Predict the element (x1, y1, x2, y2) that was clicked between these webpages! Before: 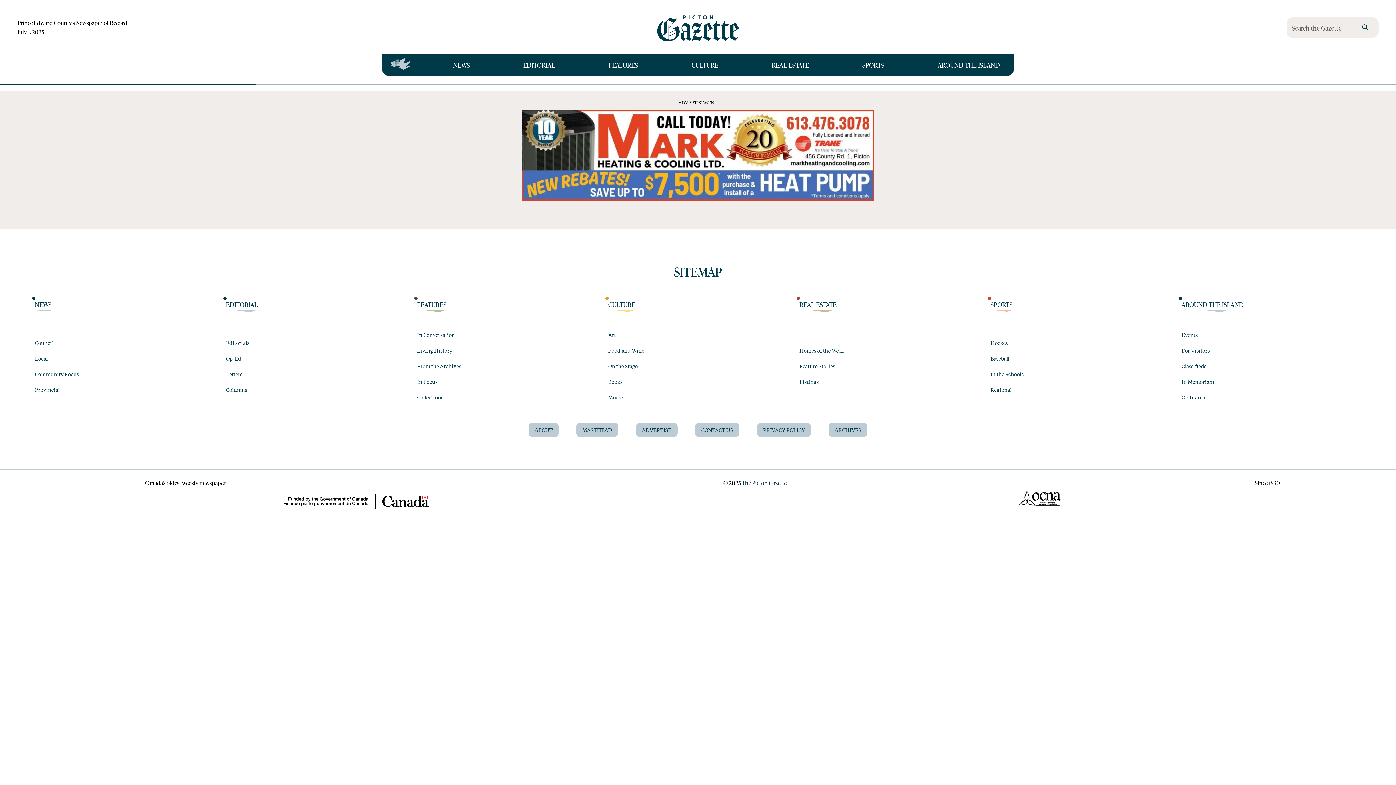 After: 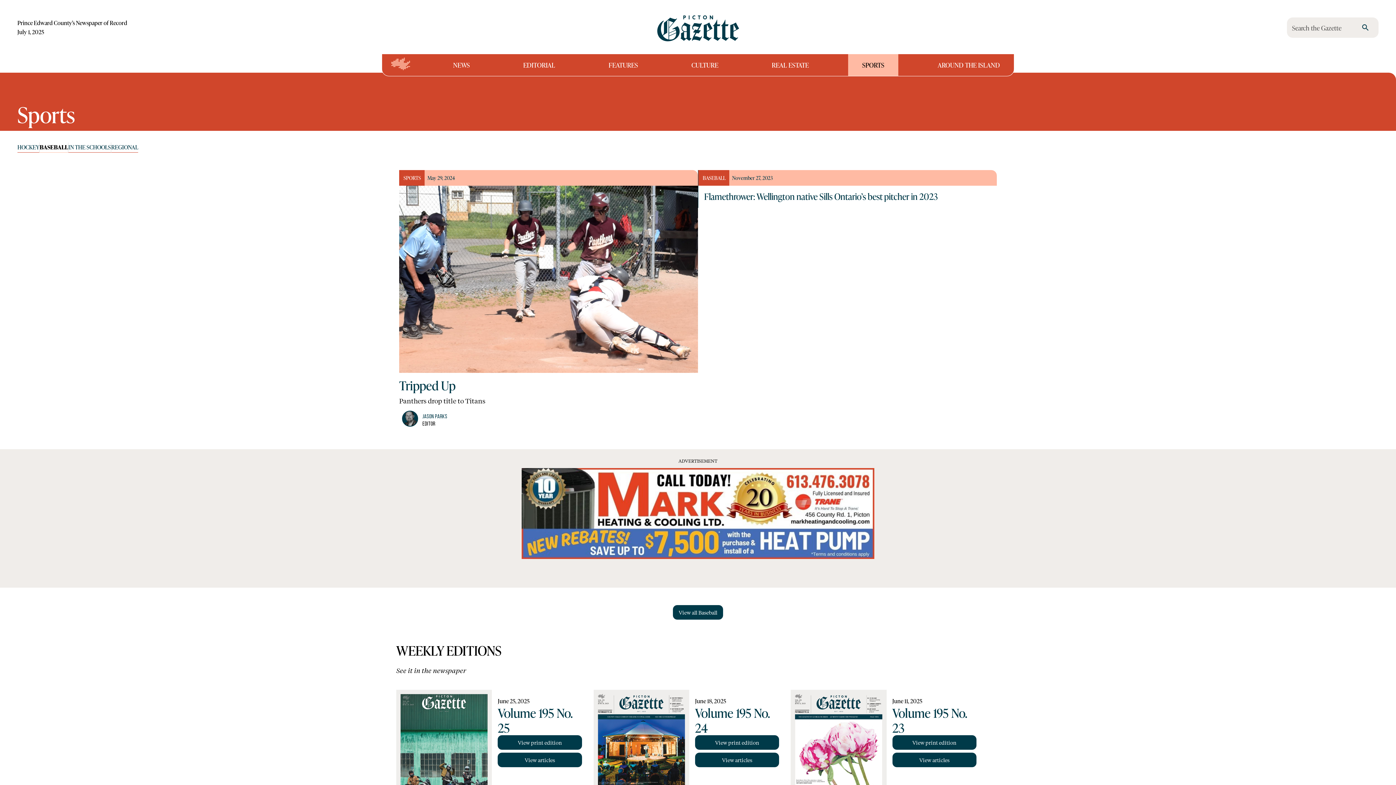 Action: bbox: (990, 350, 1009, 366) label: Baseball